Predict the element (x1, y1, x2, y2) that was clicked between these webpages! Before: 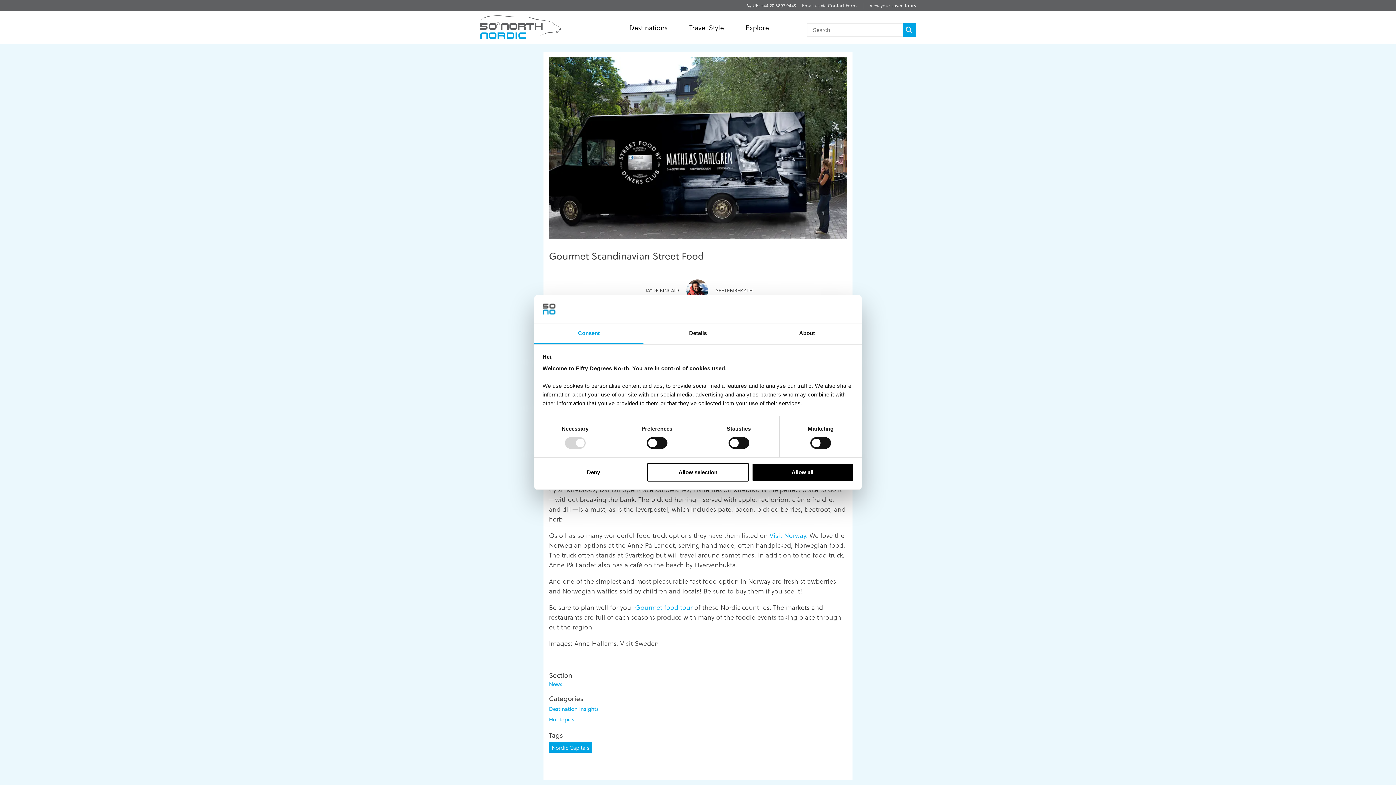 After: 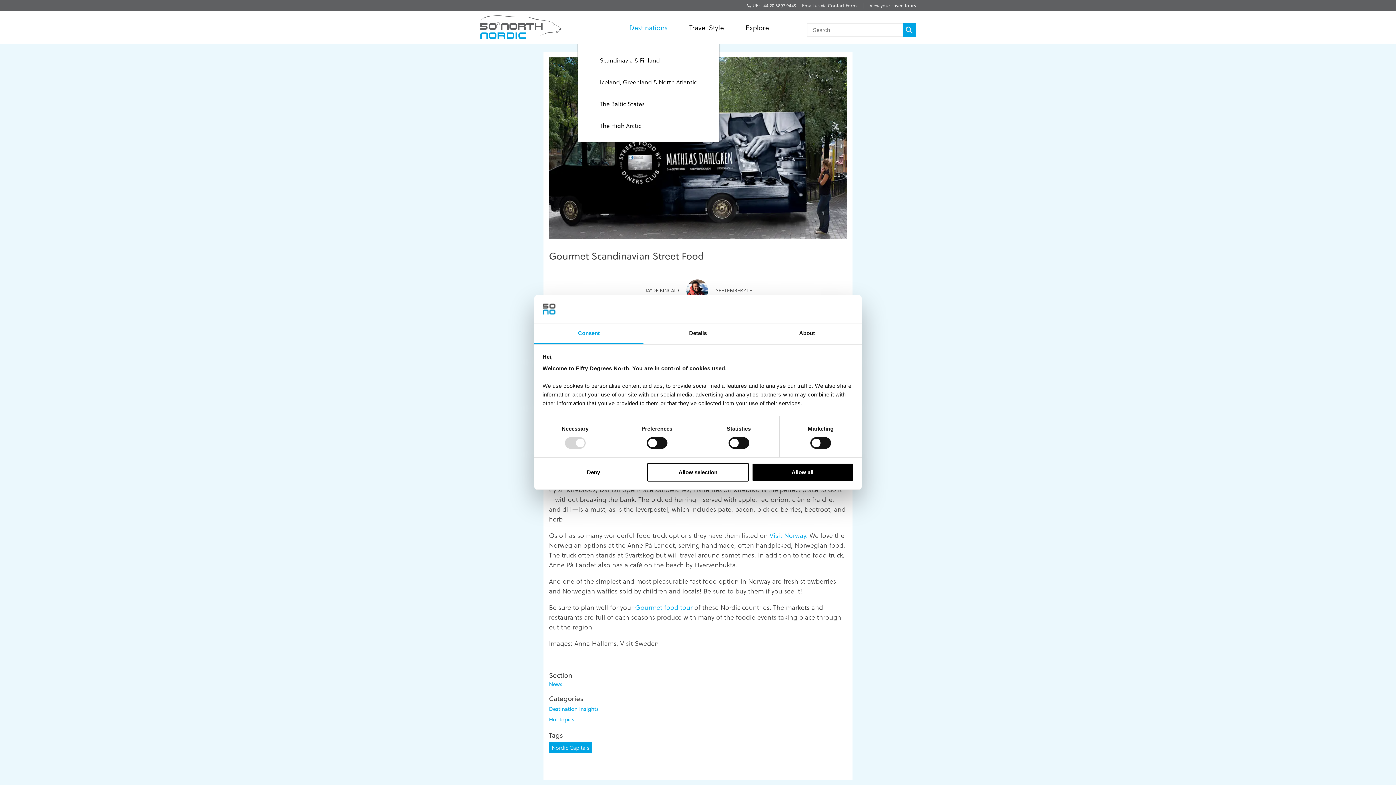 Action: label: Destinations bbox: (629, 10, 667, 43)